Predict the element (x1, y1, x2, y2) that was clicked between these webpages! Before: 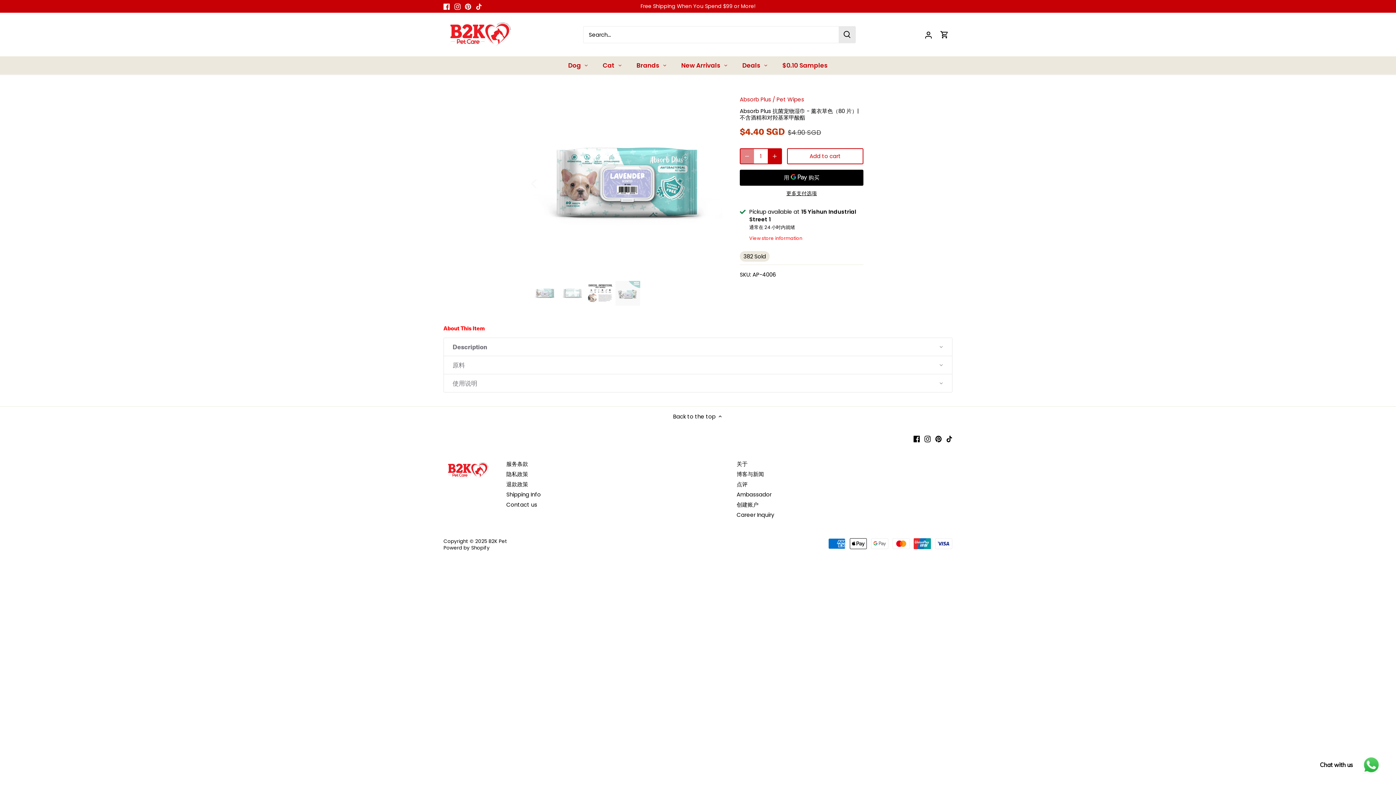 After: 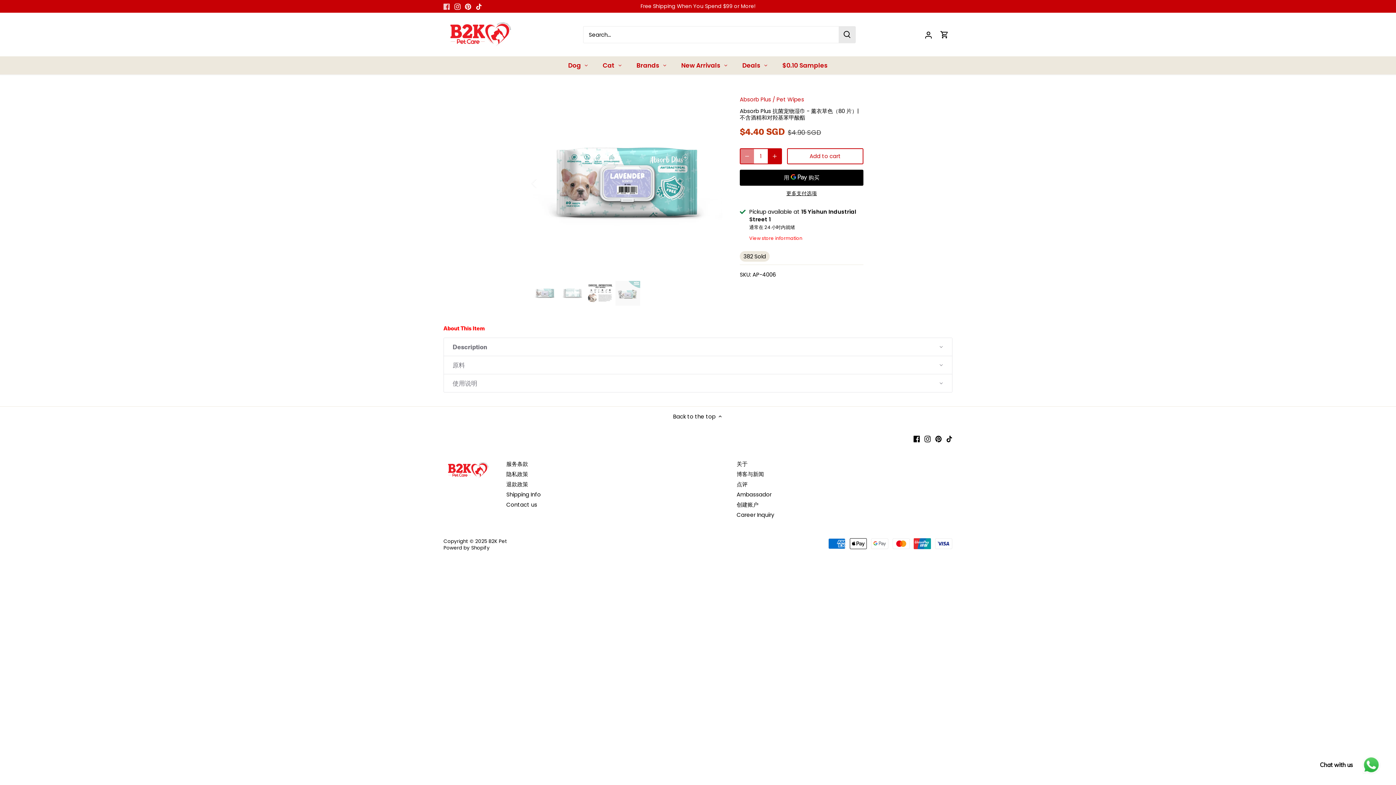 Action: bbox: (443, 2, 449, 10) label: Facebook